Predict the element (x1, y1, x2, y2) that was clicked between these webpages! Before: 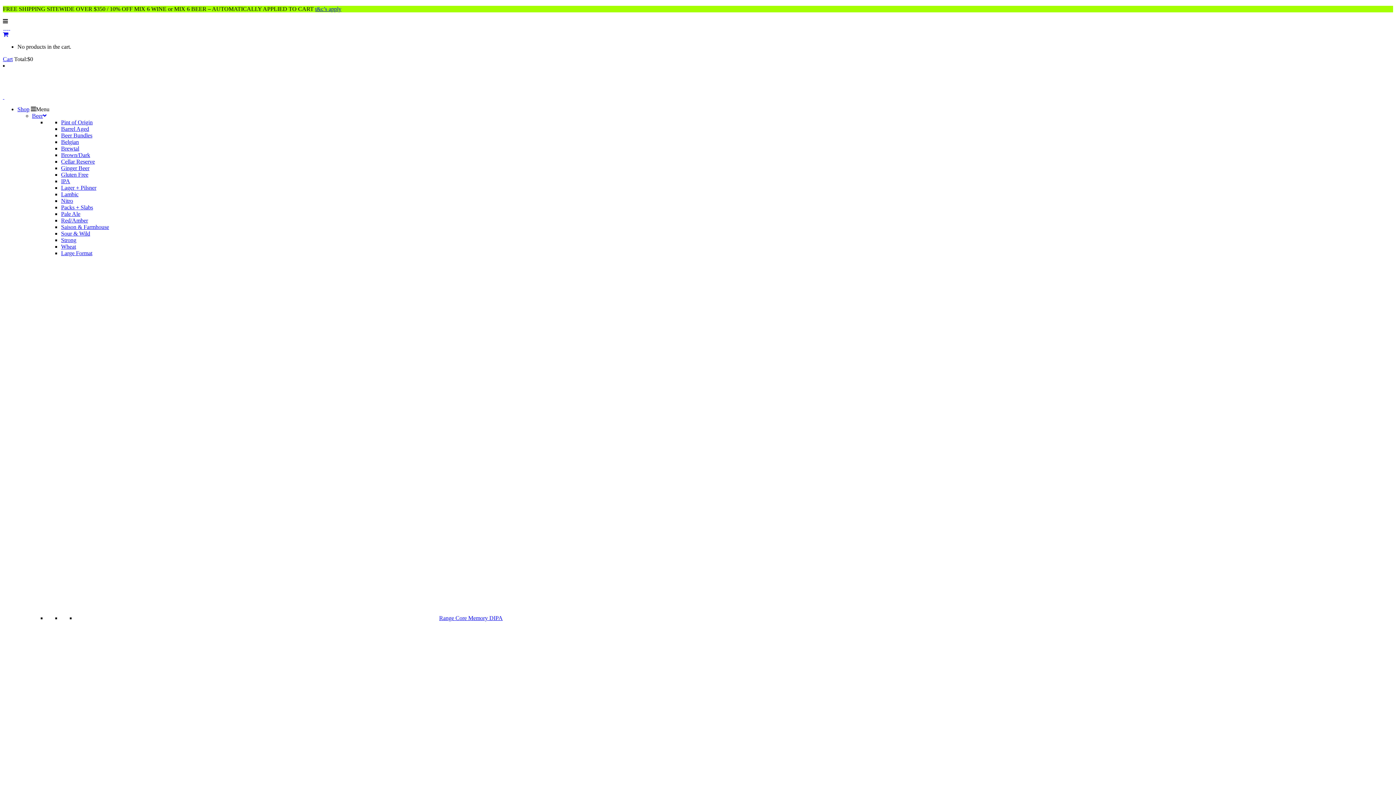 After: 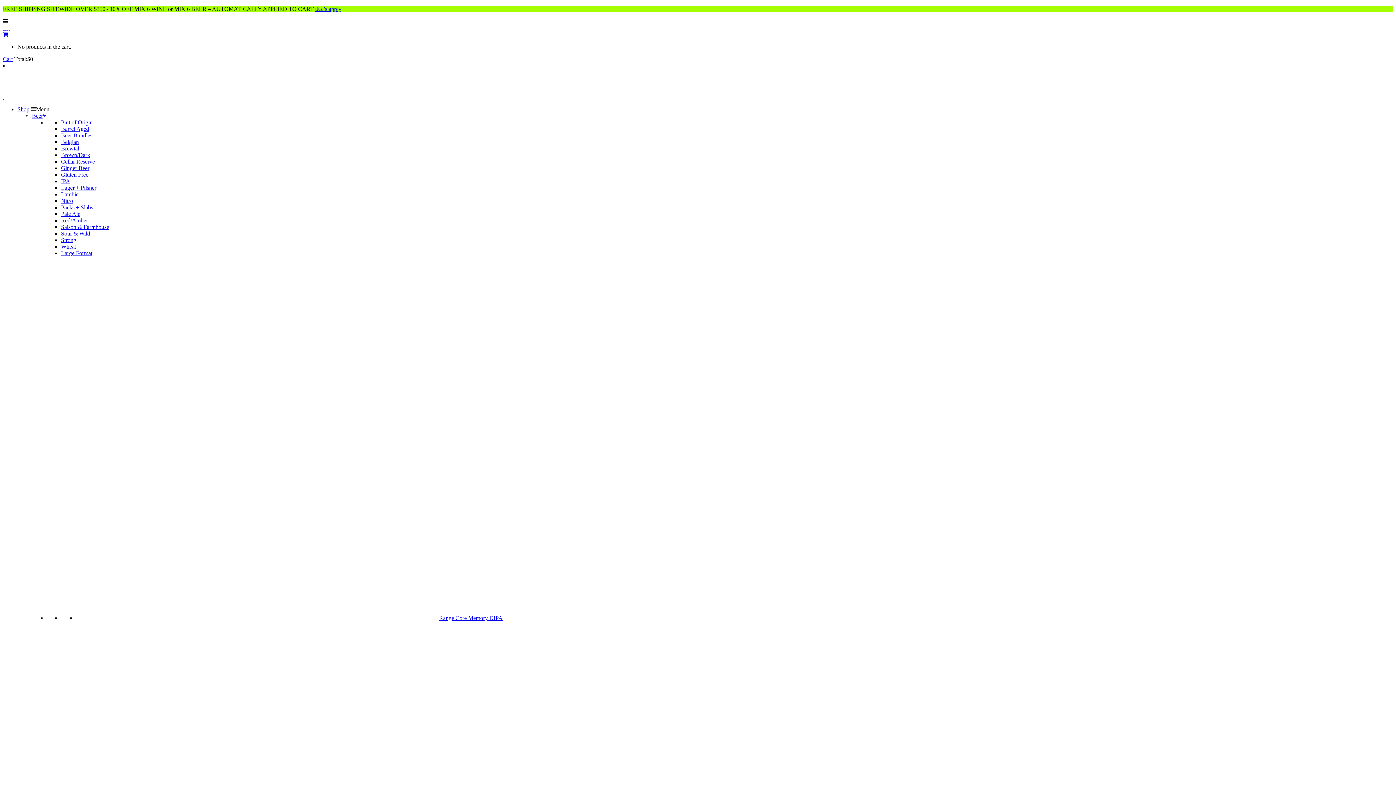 Action: bbox: (2, 93, 4, 100) label:  